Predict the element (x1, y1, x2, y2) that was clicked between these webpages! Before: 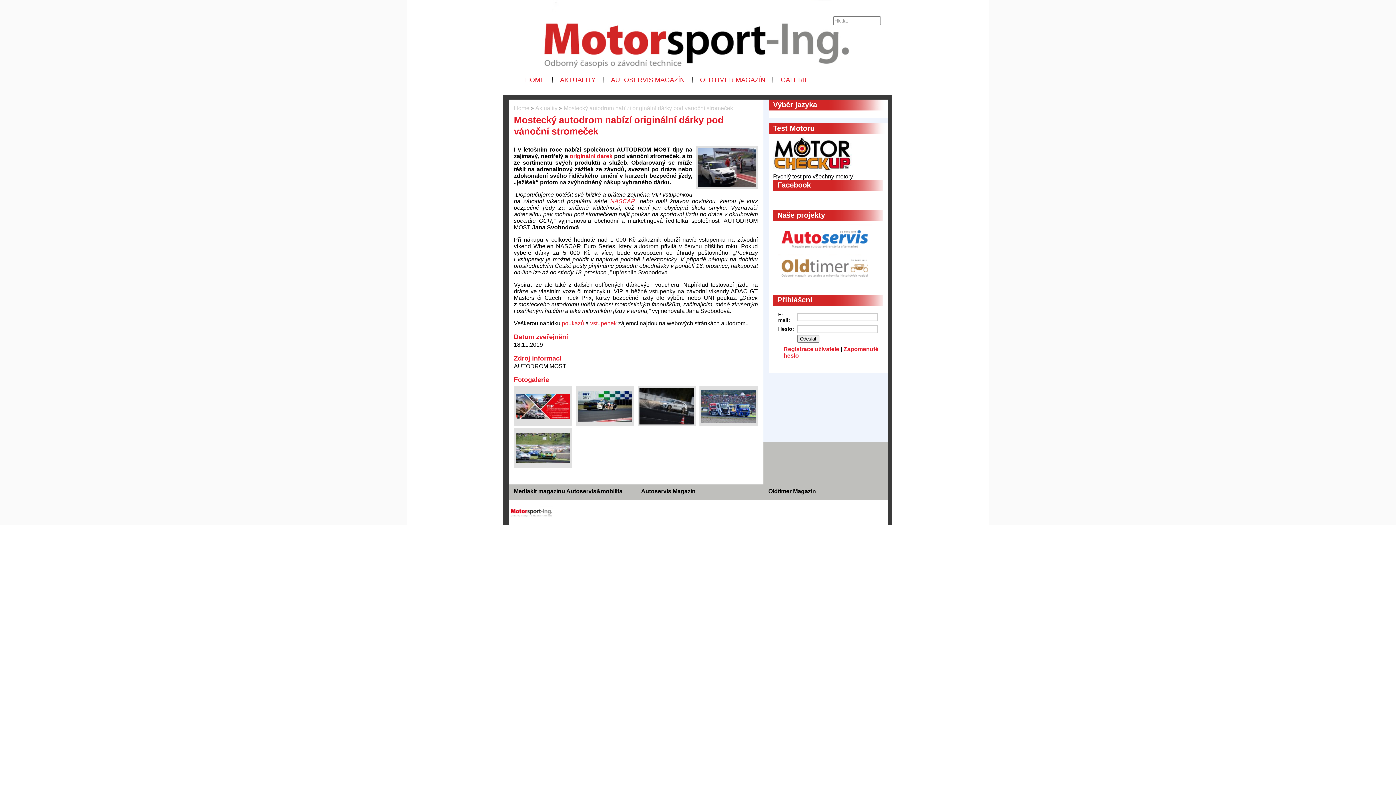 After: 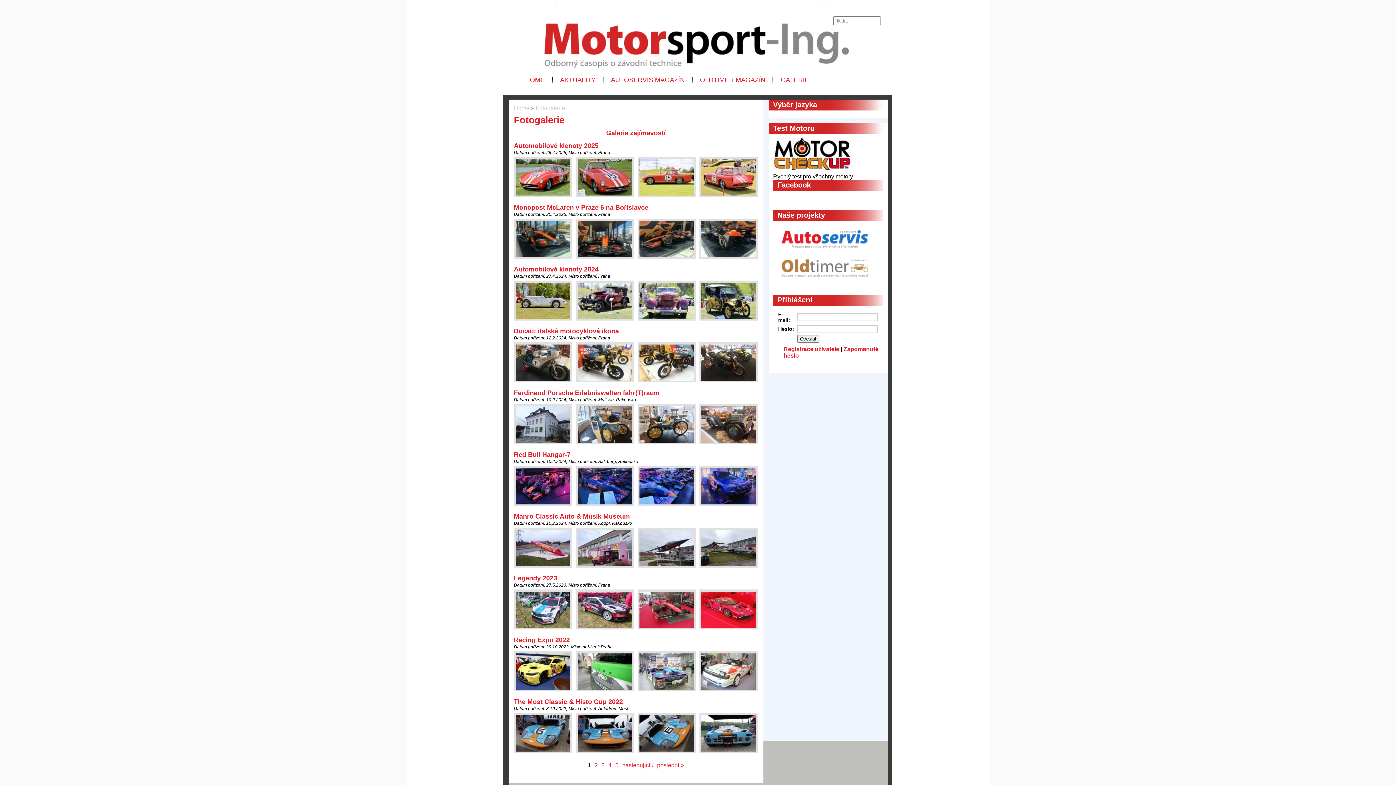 Action: label: GALERIE bbox: (780, 76, 809, 83)